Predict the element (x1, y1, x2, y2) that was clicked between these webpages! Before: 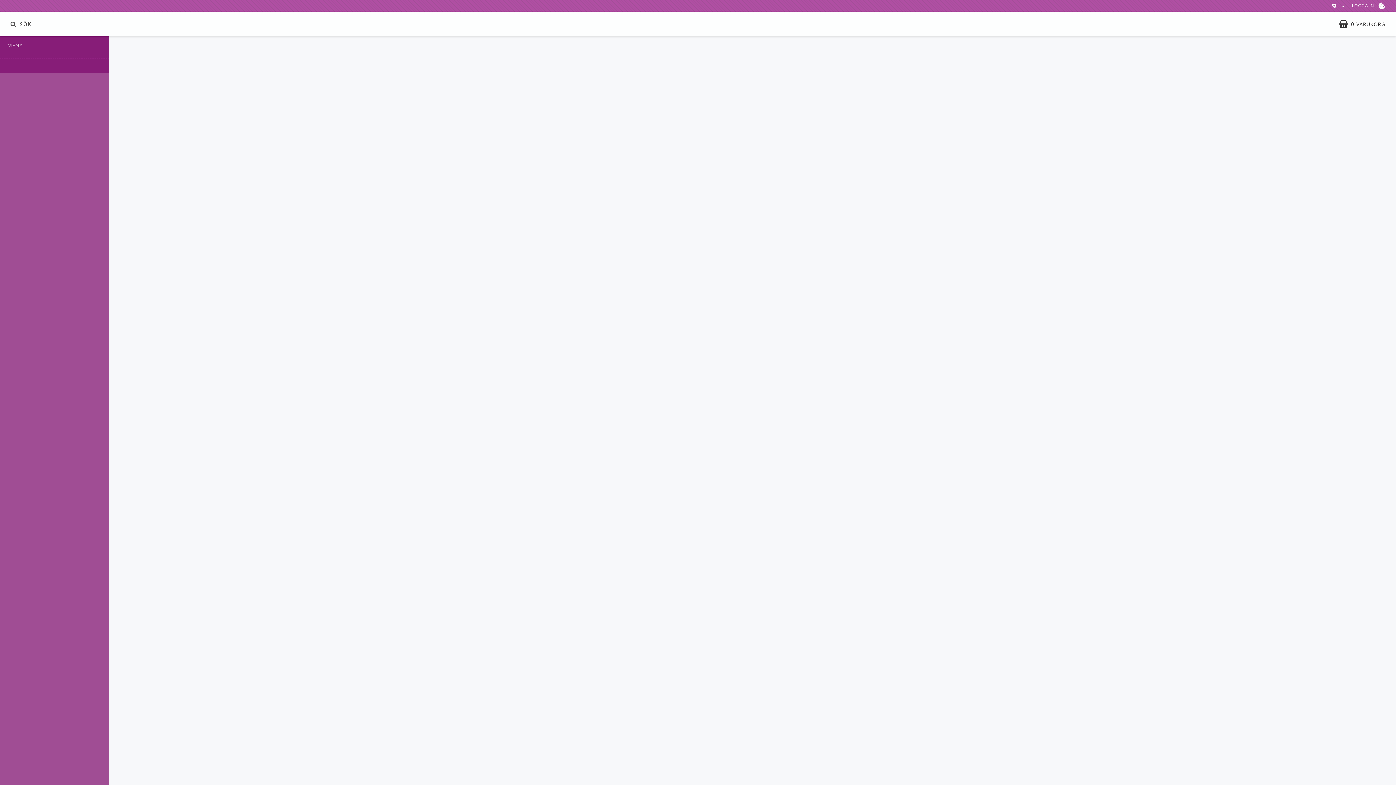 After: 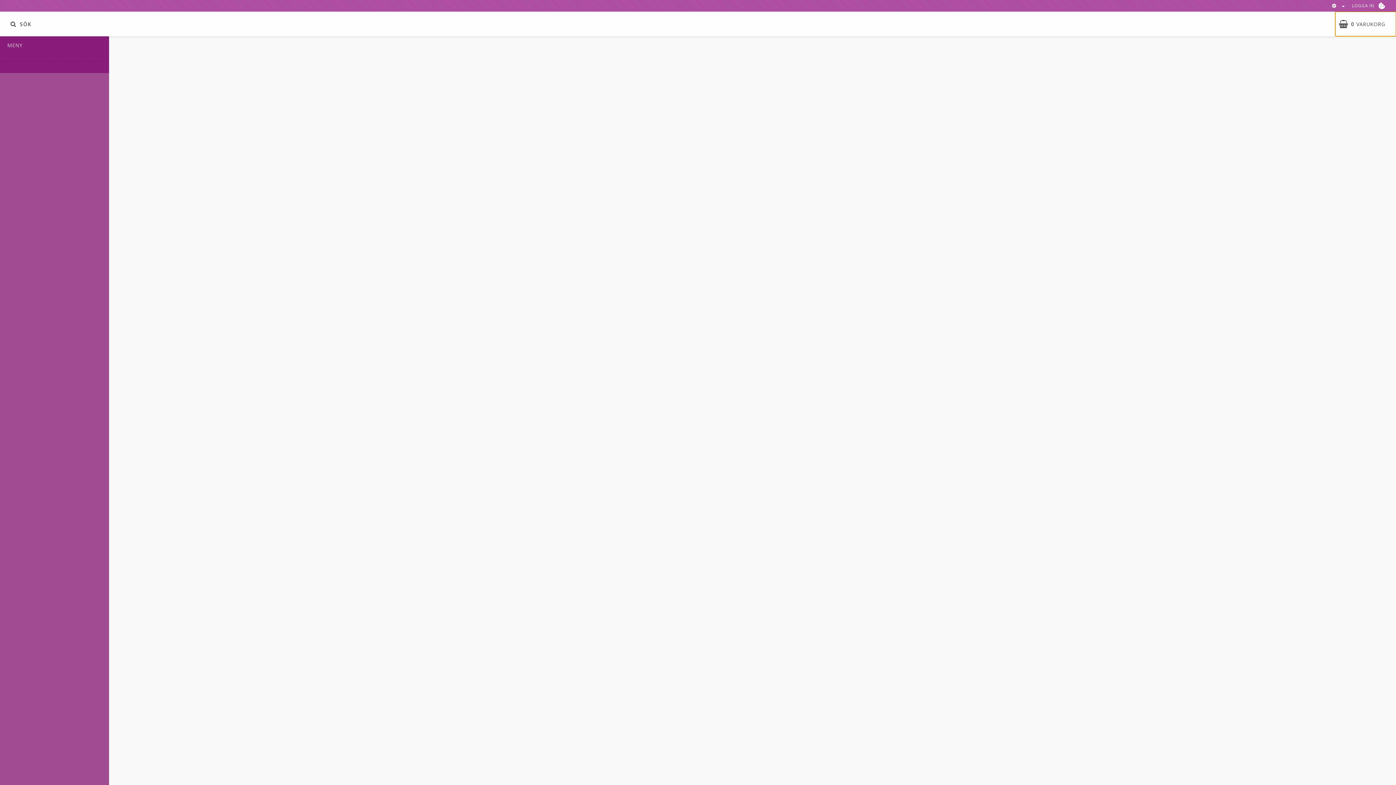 Action: bbox: (1335, 11, 1396, 36) label: 0VARUKORG